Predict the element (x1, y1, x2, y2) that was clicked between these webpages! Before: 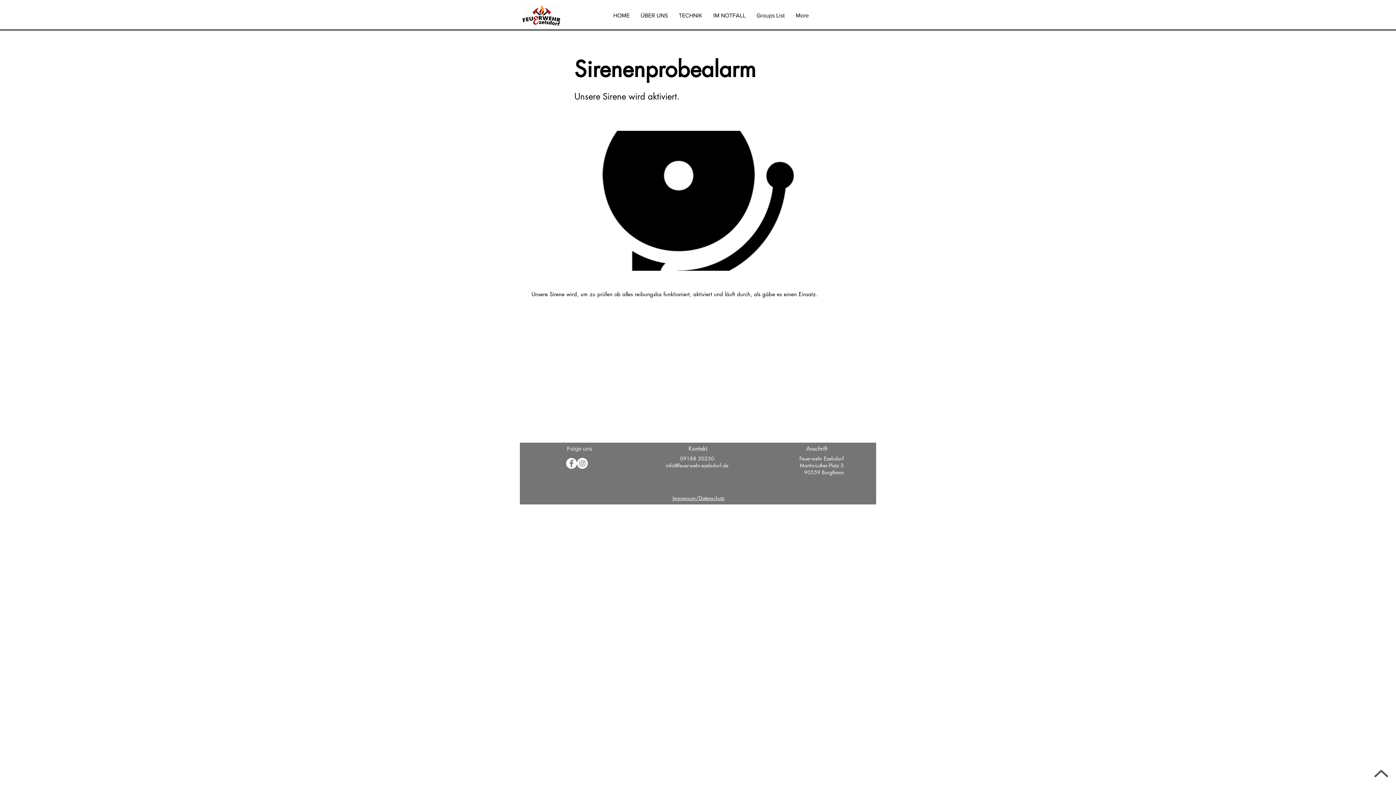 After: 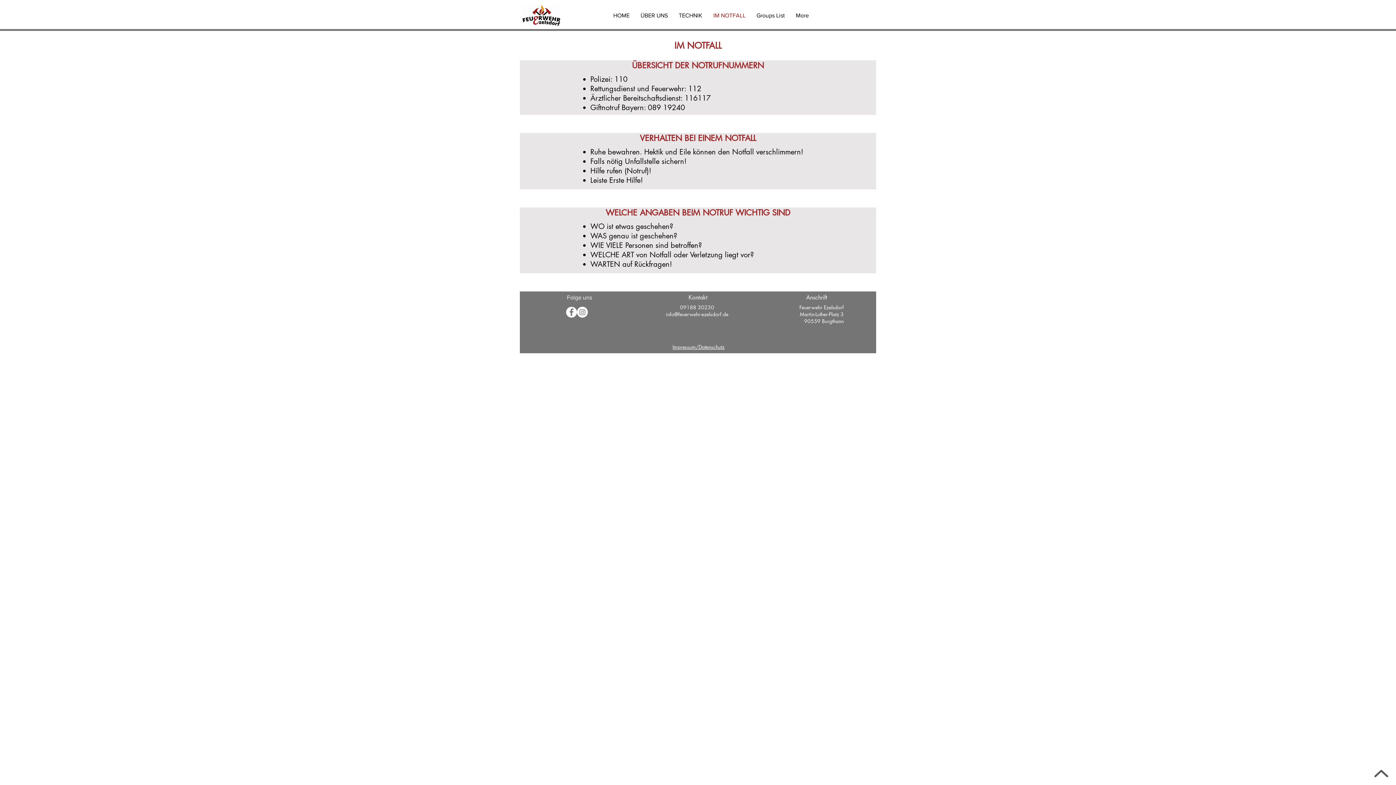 Action: bbox: (708, 6, 751, 24) label: IM NOTFALL